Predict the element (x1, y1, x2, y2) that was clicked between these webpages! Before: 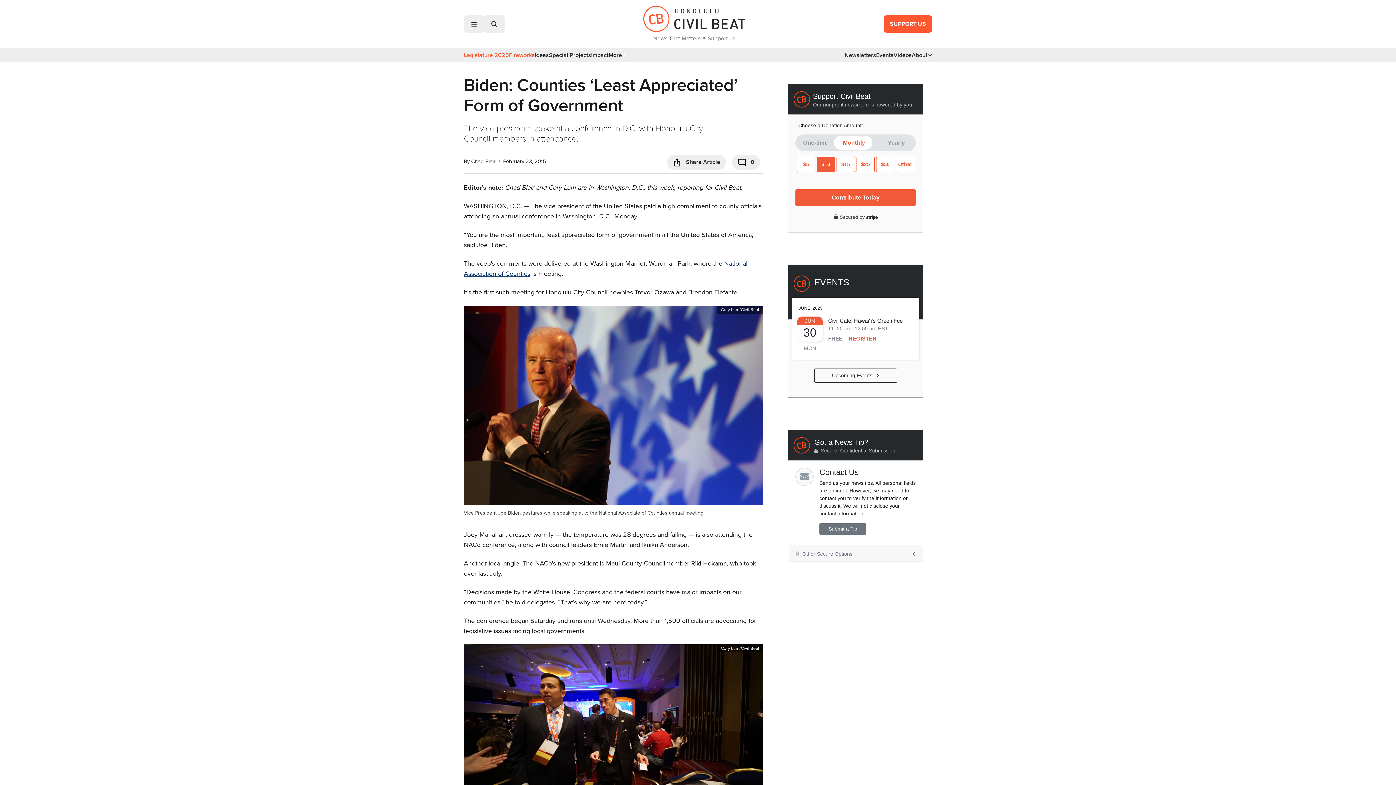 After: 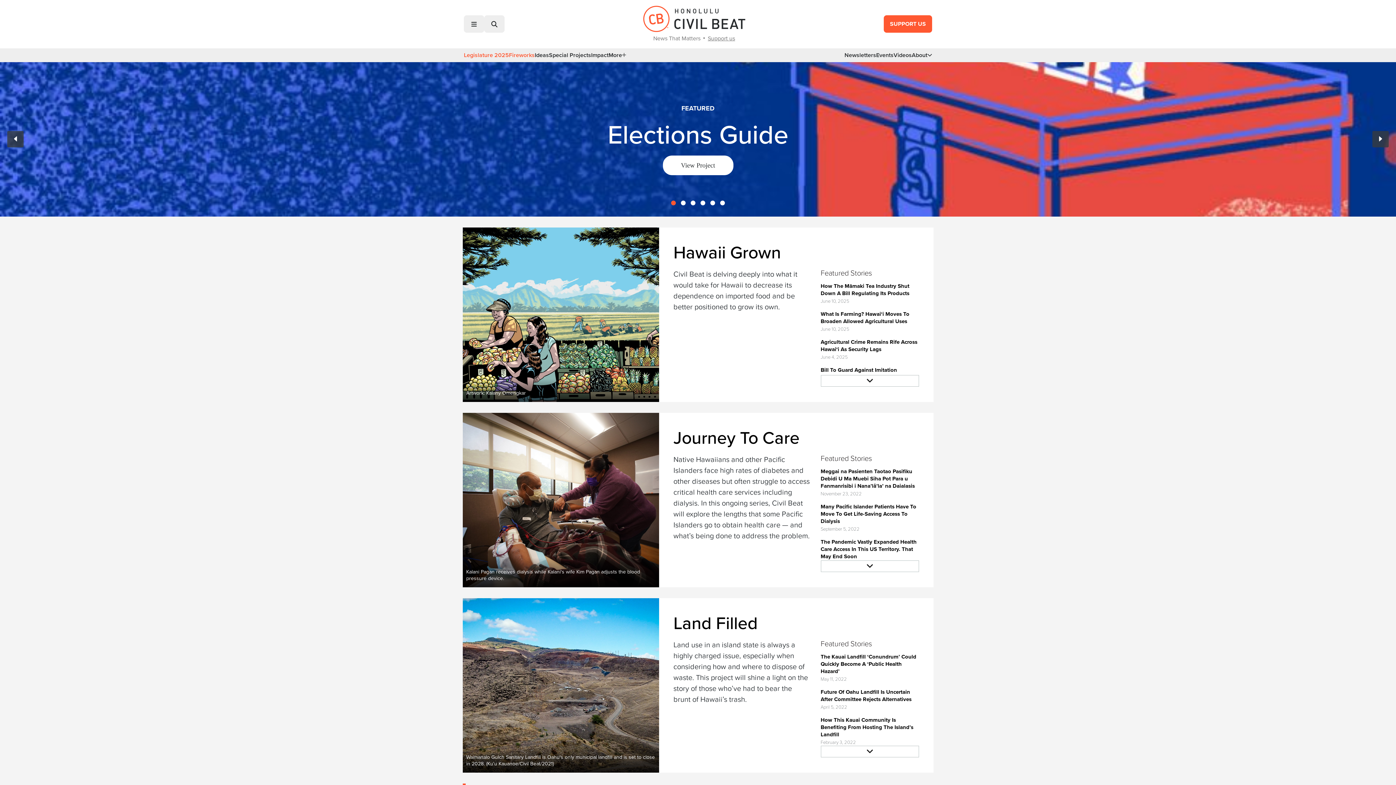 Action: label: Special Projects bbox: (549, 51, 591, 59)